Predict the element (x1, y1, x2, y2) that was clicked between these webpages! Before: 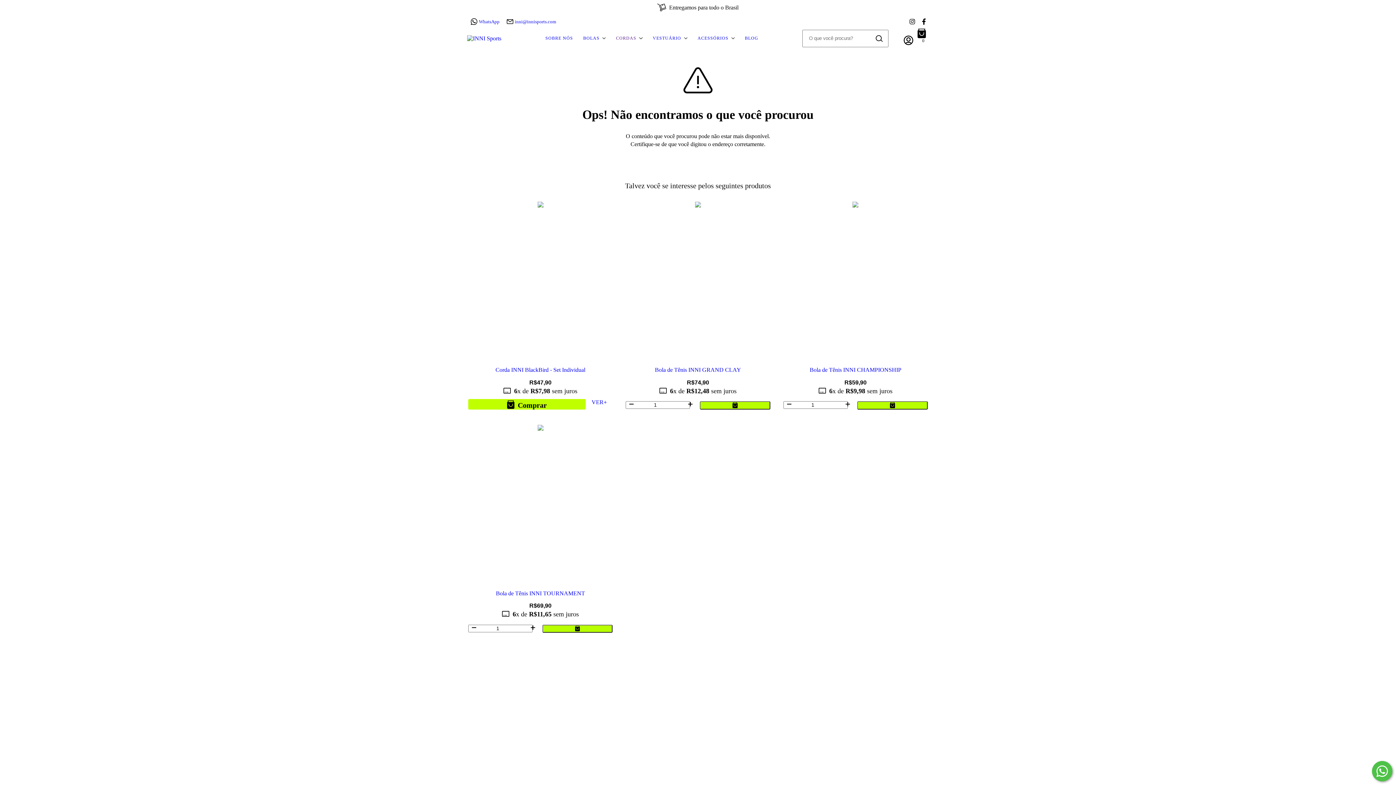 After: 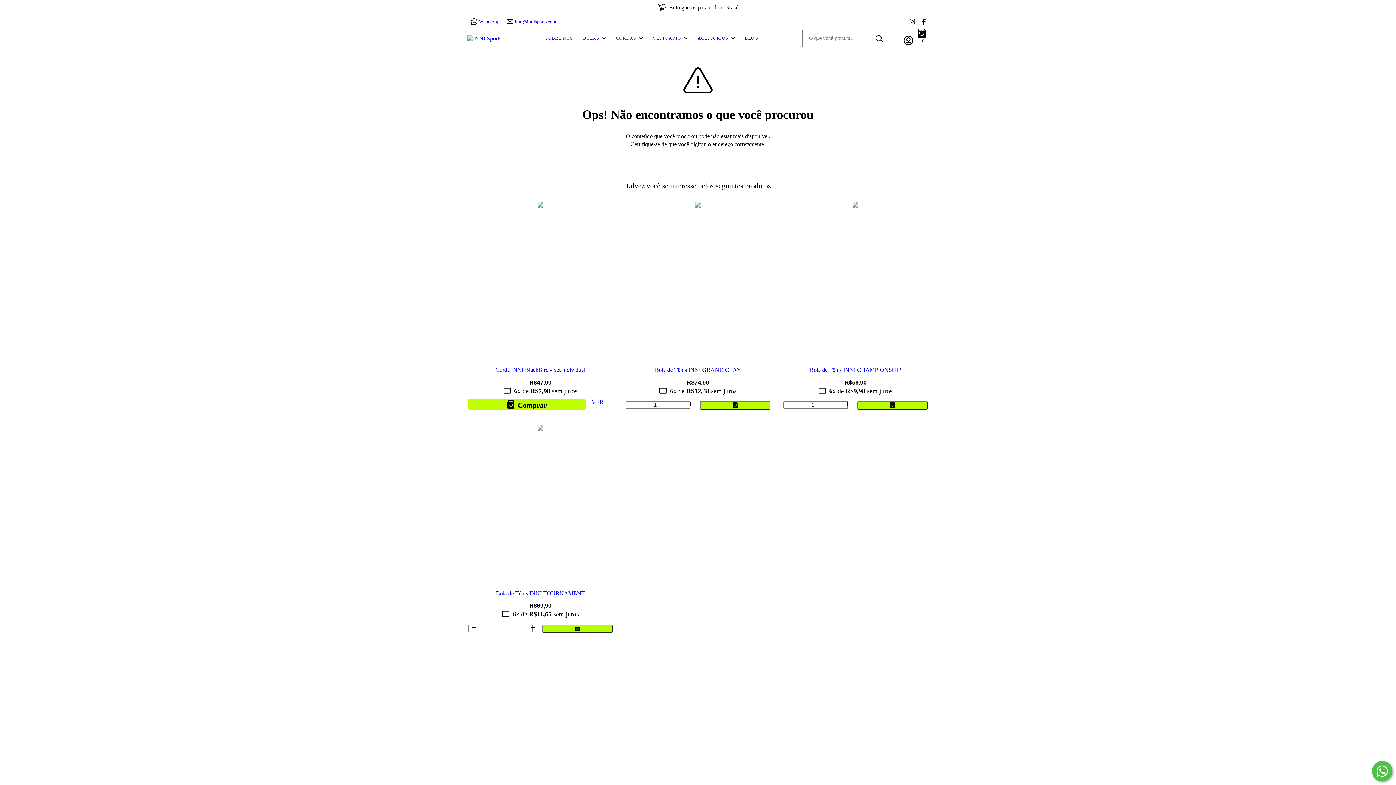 Action: label: inni@innisports.com bbox: (514, 18, 556, 24)